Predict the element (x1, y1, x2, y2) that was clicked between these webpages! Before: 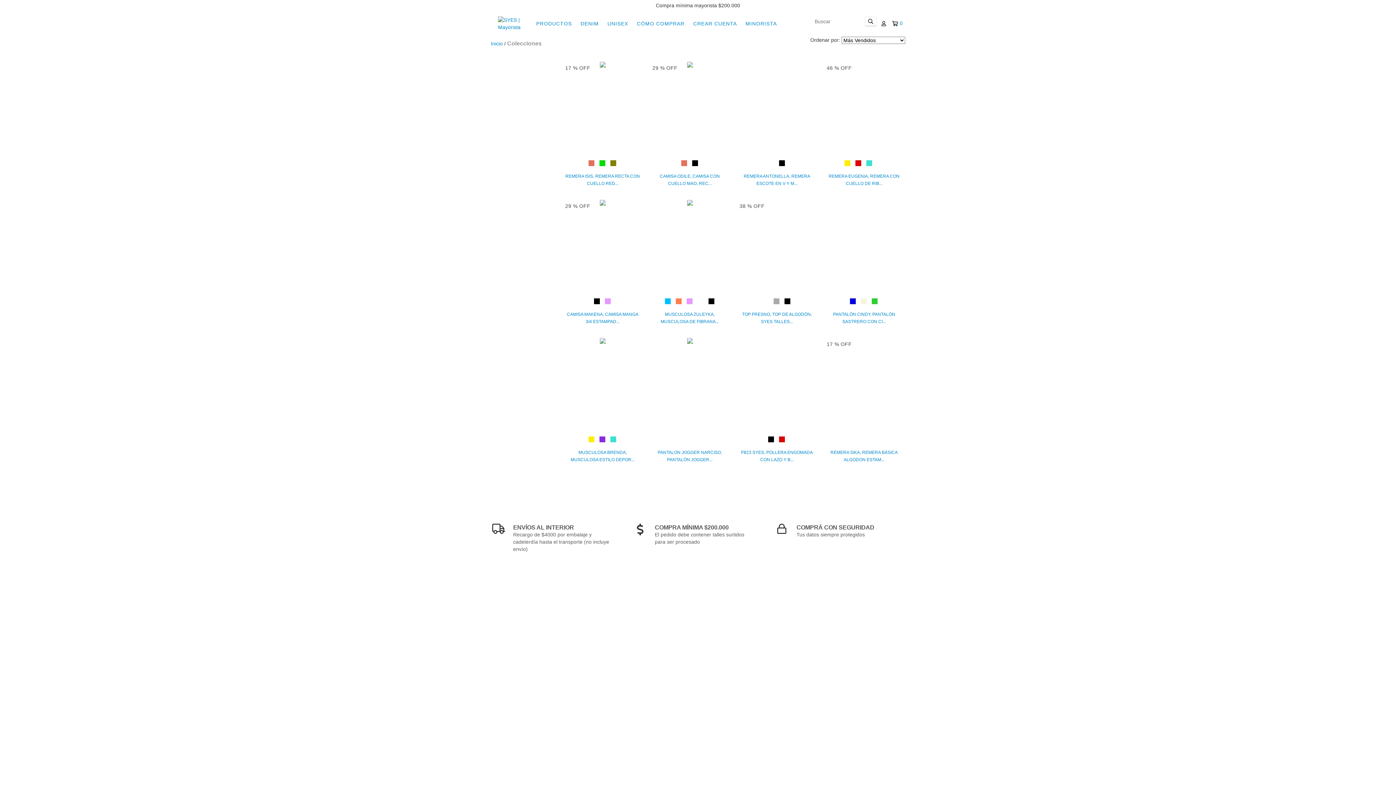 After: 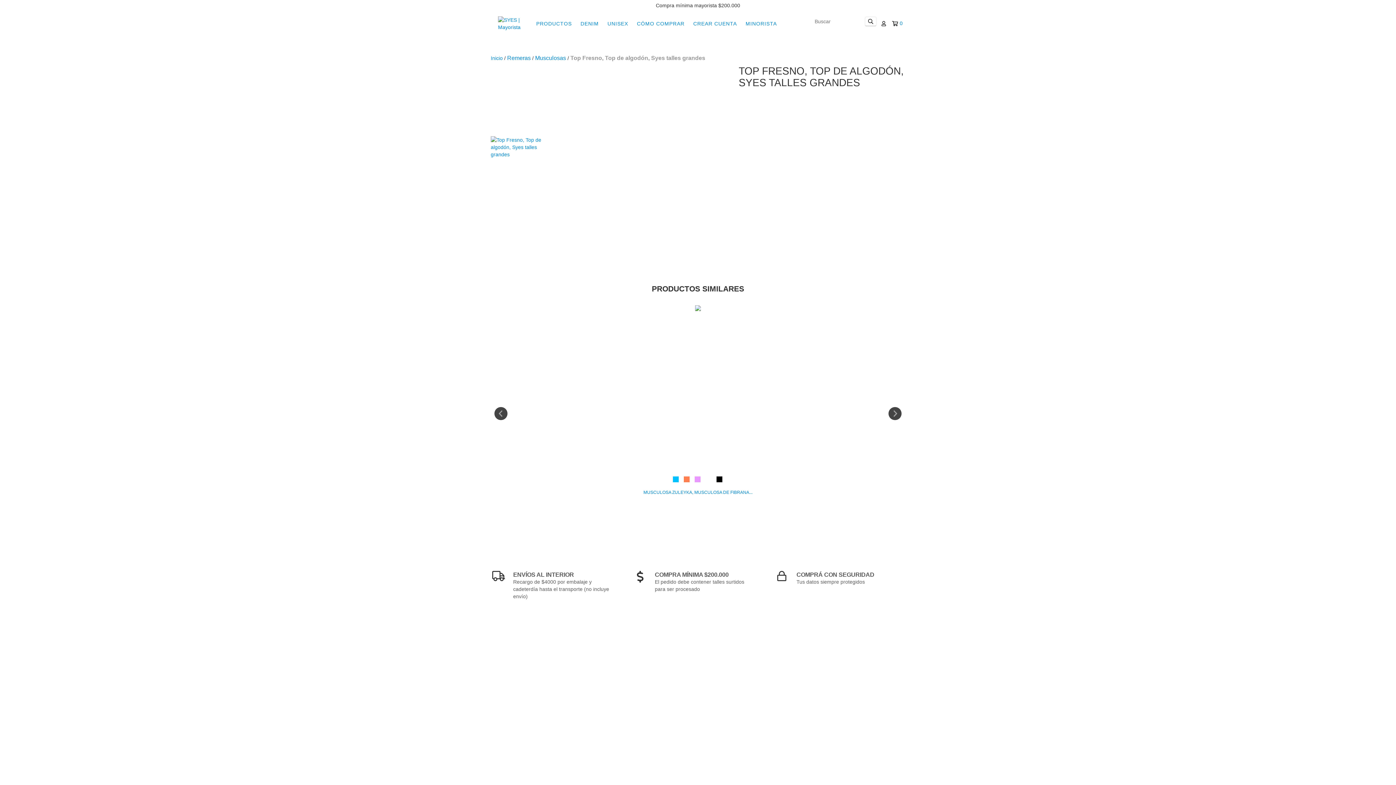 Action: label: Top Fresno, Top de algodón, Syes talles grandes bbox: (739, 310, 814, 325)